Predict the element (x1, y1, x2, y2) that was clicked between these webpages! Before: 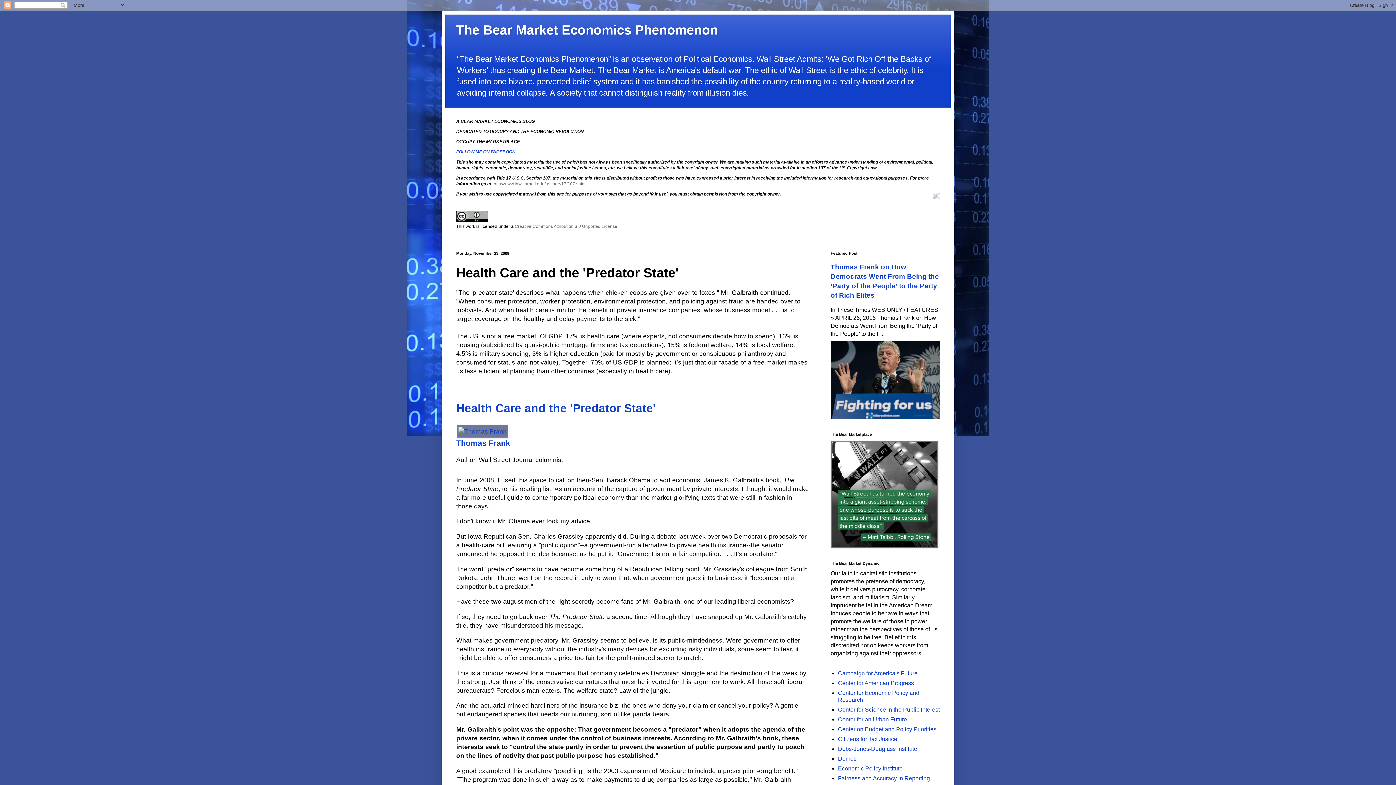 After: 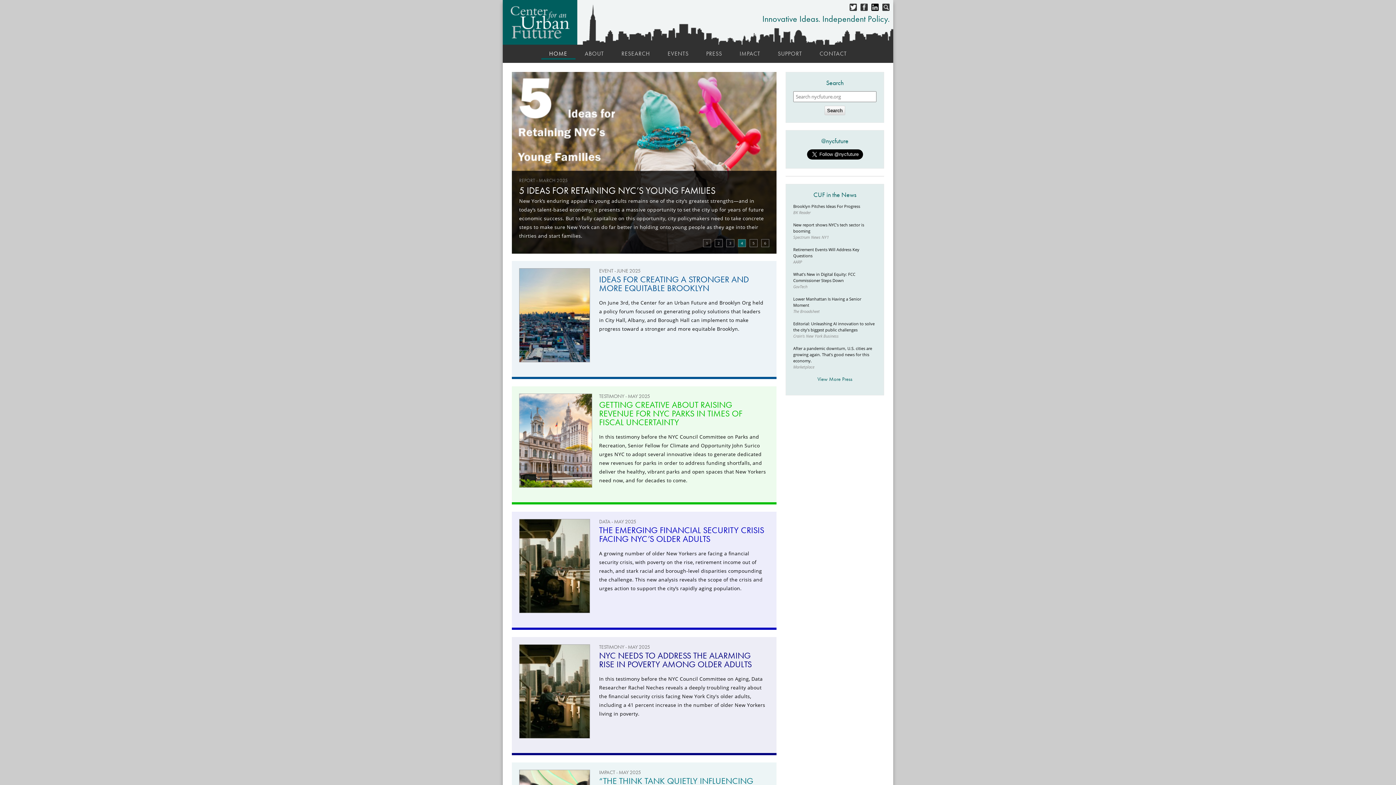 Action: bbox: (838, 716, 907, 722) label: Center for an Urban Future